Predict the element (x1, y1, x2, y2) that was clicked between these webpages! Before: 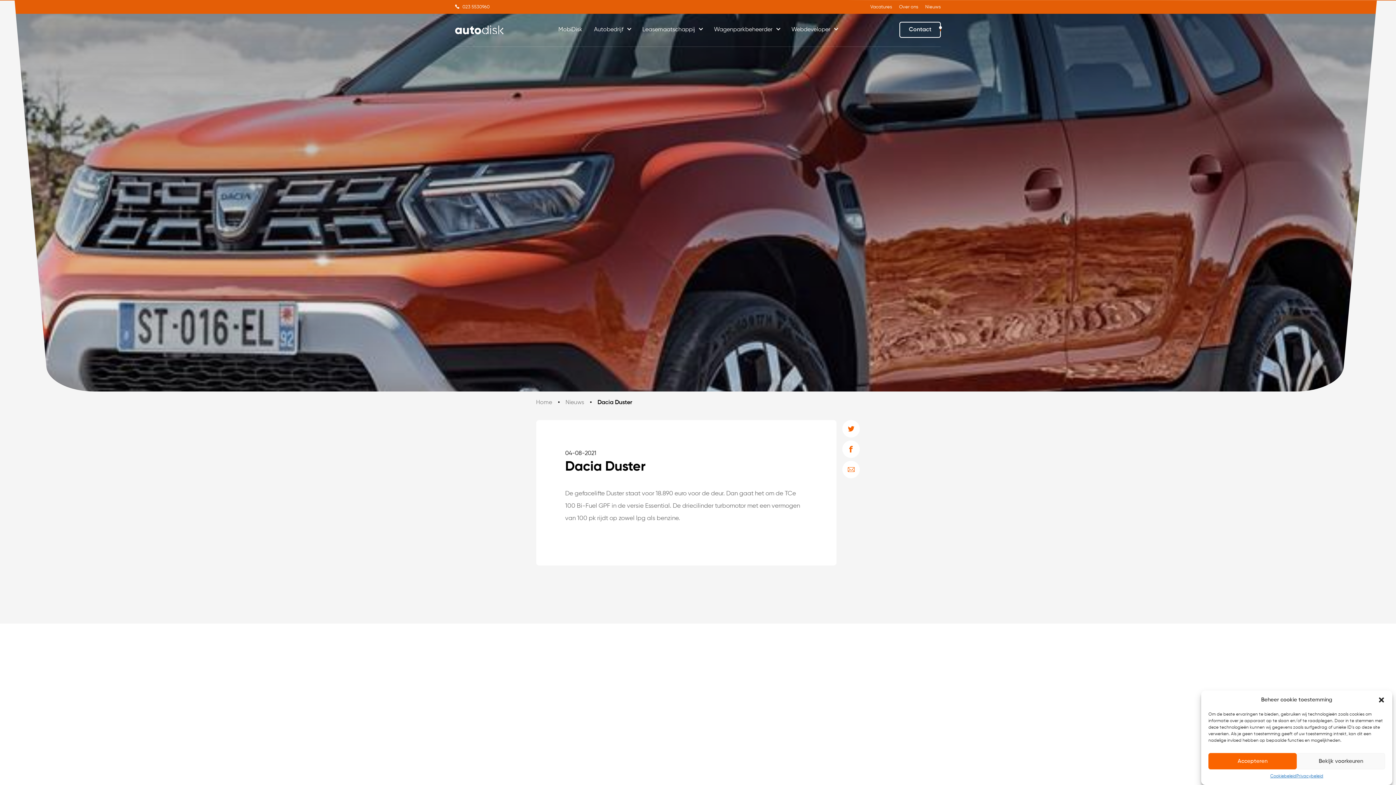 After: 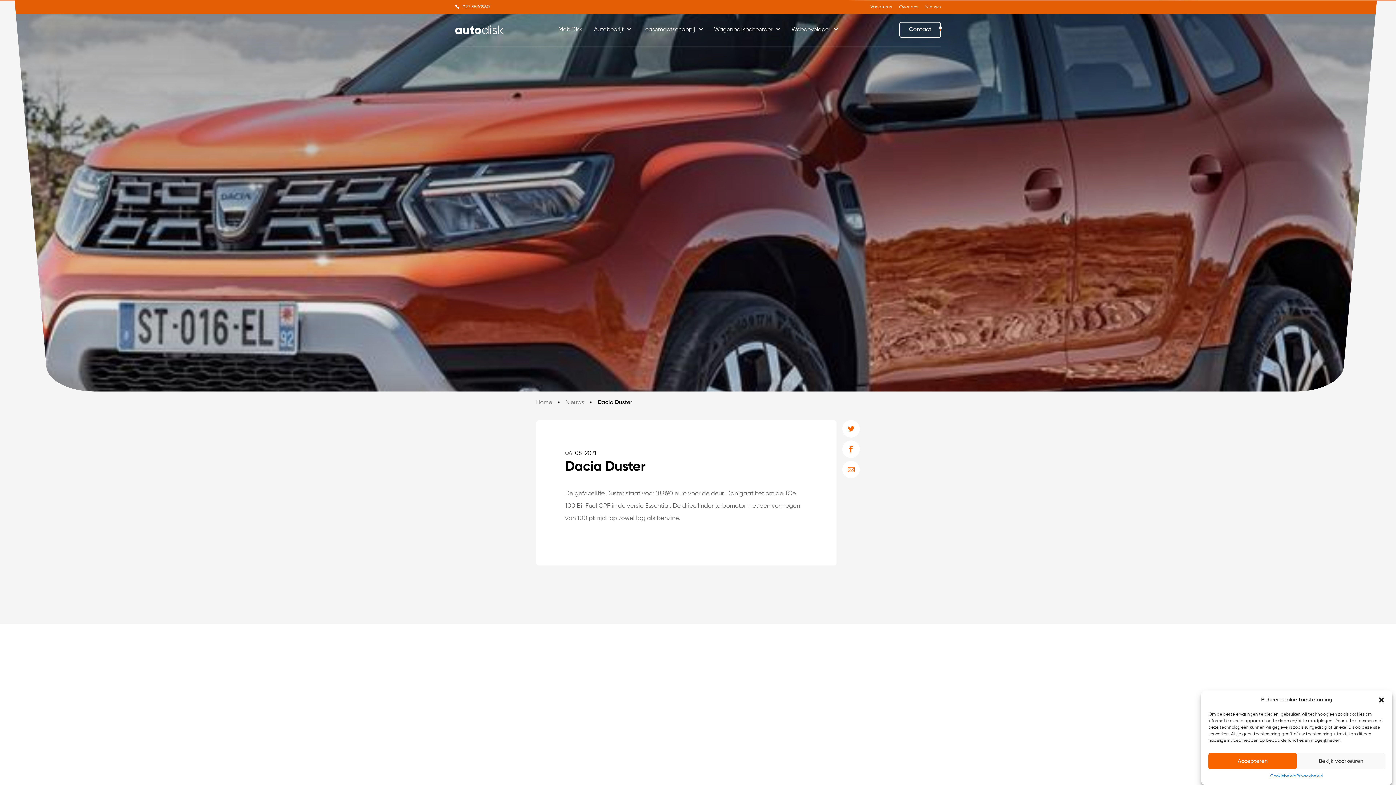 Action: label: 023 5530960 bbox: (462, 3, 489, 10)